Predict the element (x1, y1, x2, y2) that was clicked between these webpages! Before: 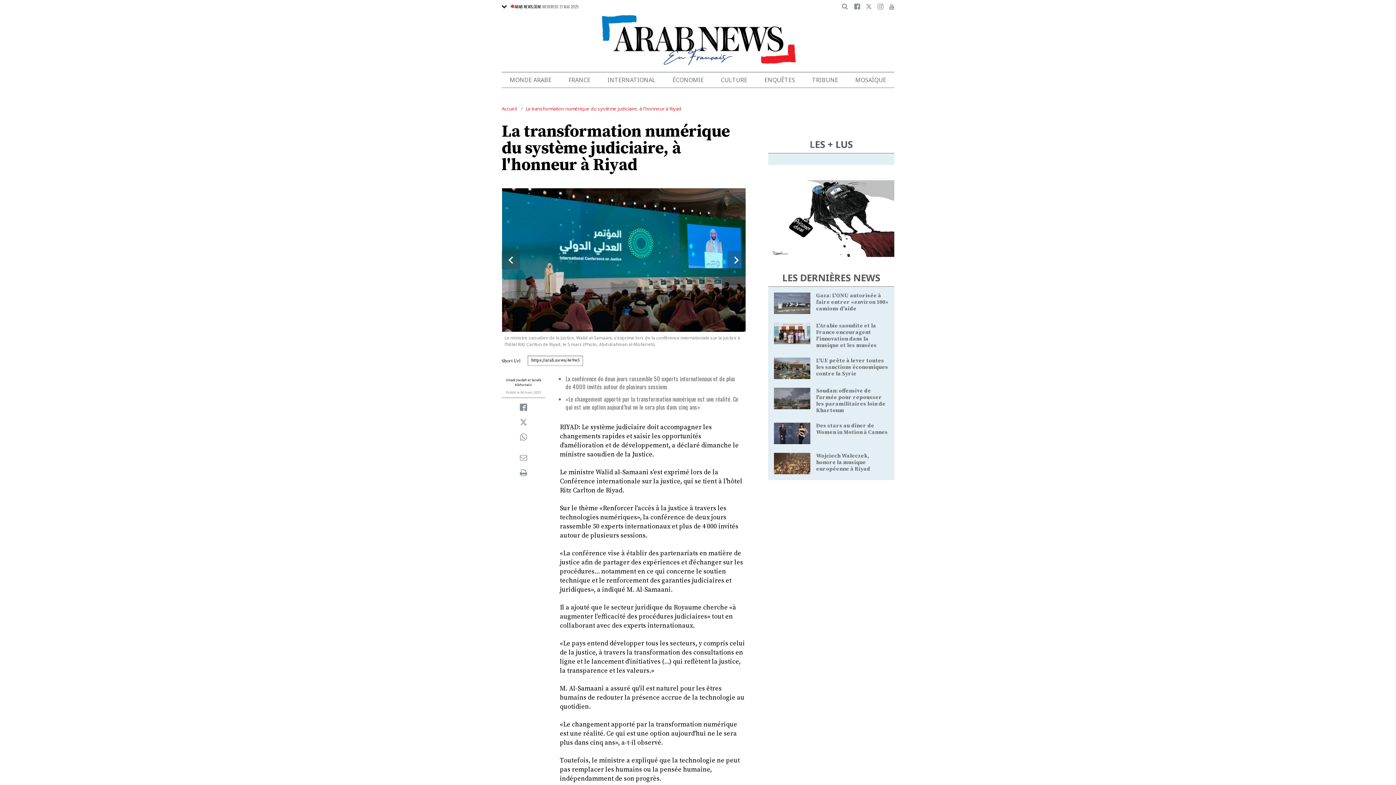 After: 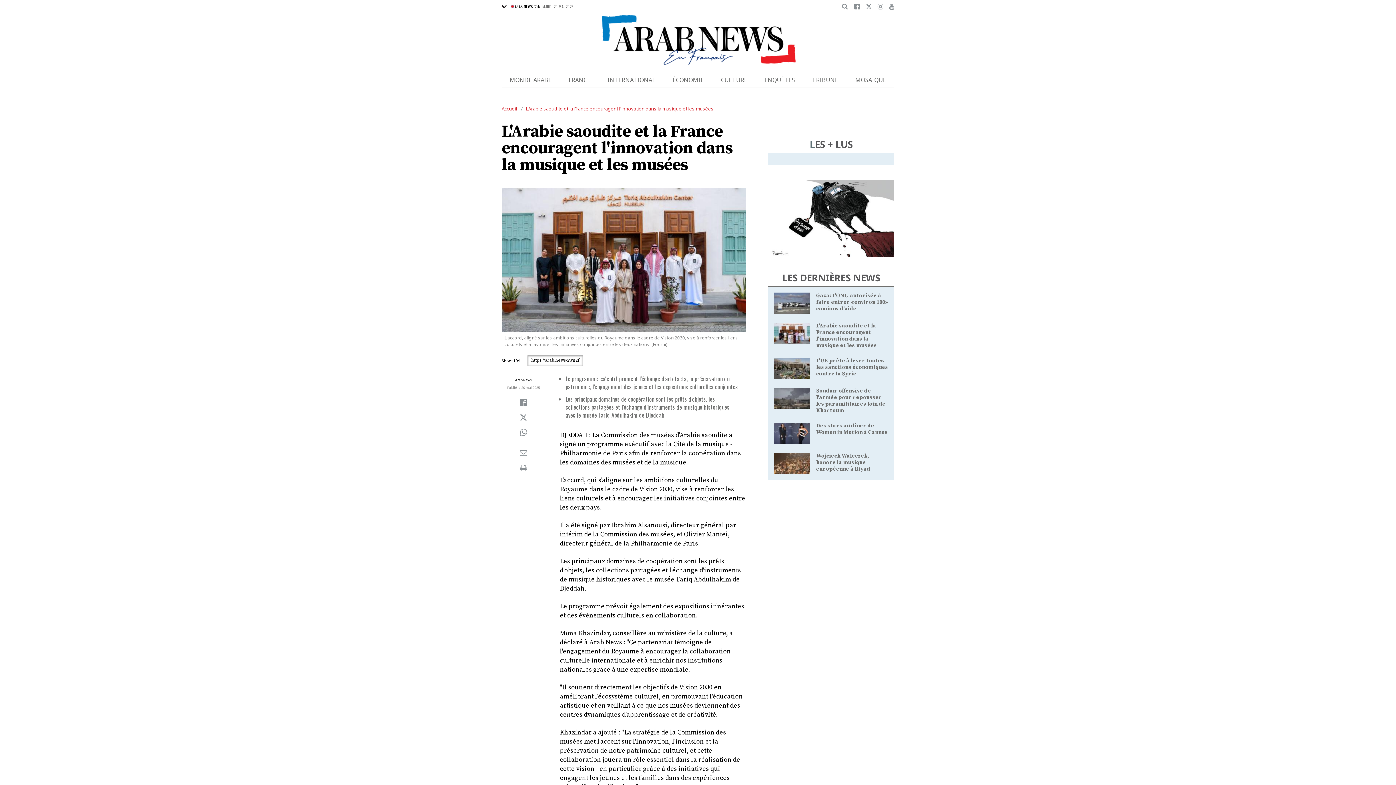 Action: bbox: (774, 329, 810, 336)